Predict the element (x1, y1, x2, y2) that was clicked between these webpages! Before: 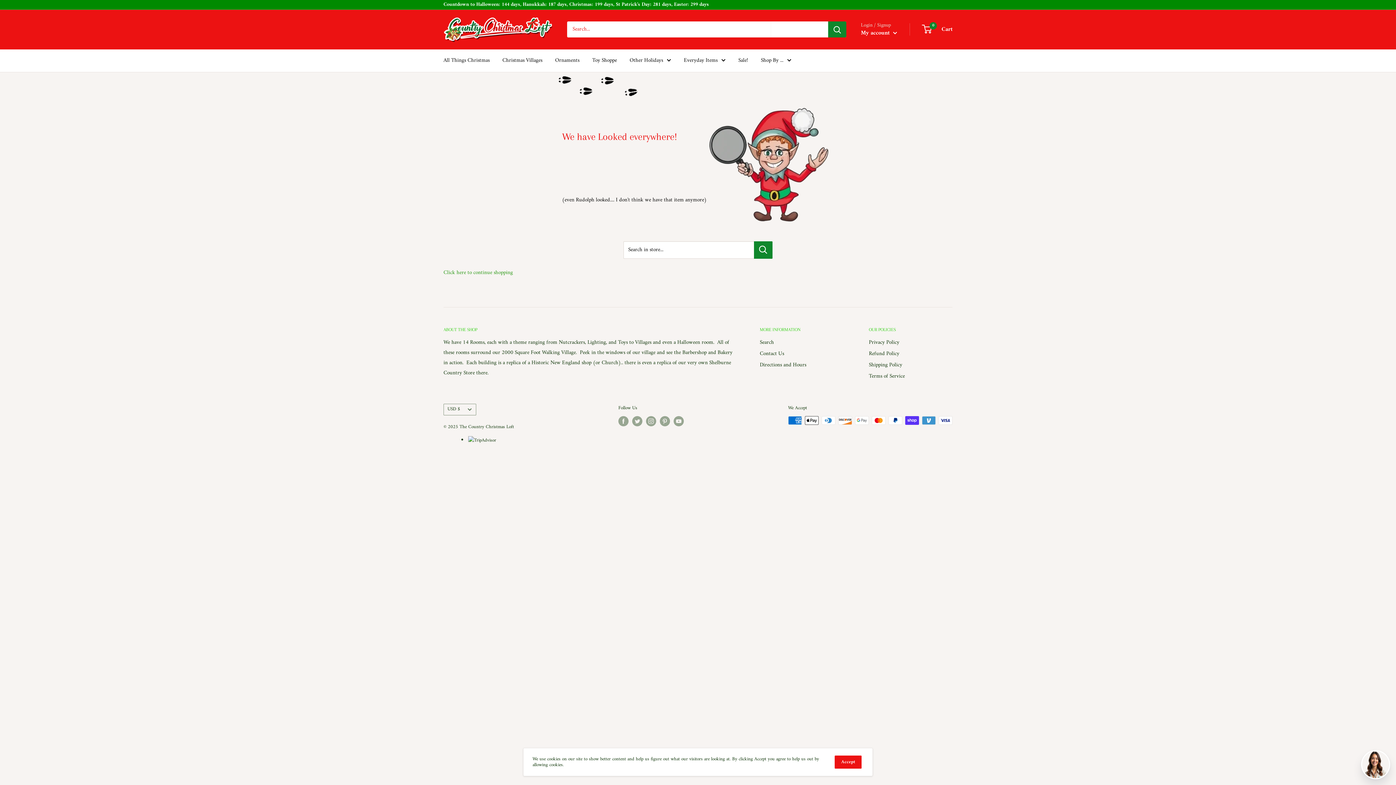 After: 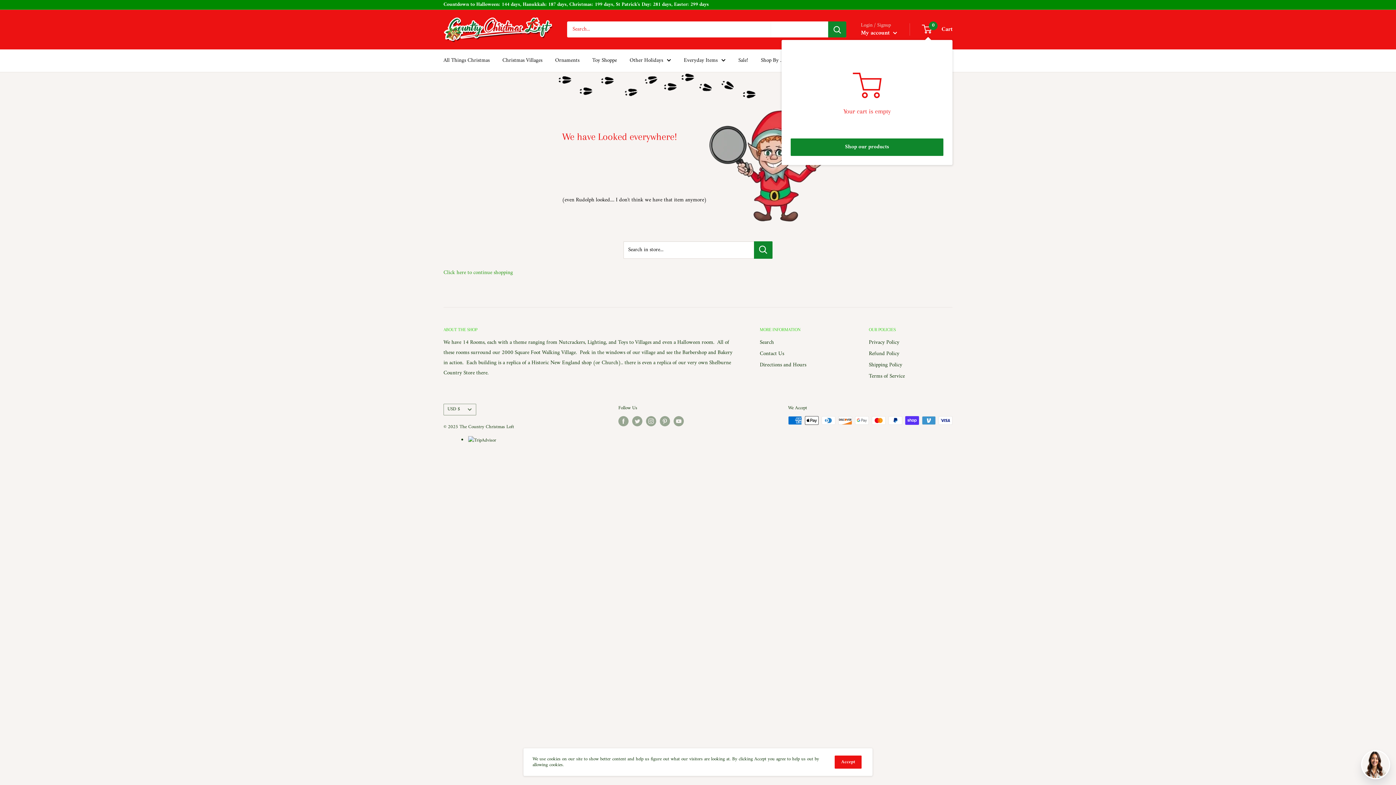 Action: label: 0
 Cart bbox: (922, 24, 952, 34)